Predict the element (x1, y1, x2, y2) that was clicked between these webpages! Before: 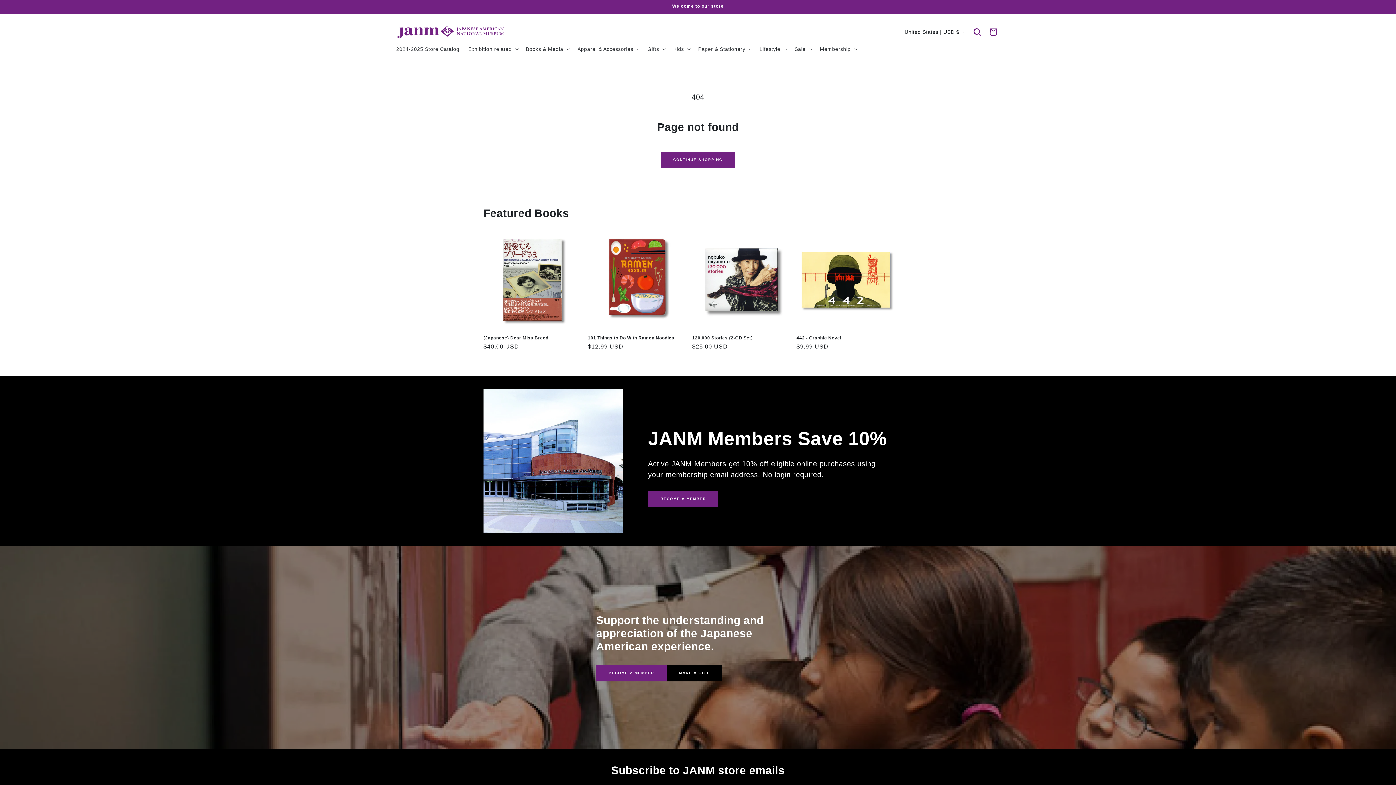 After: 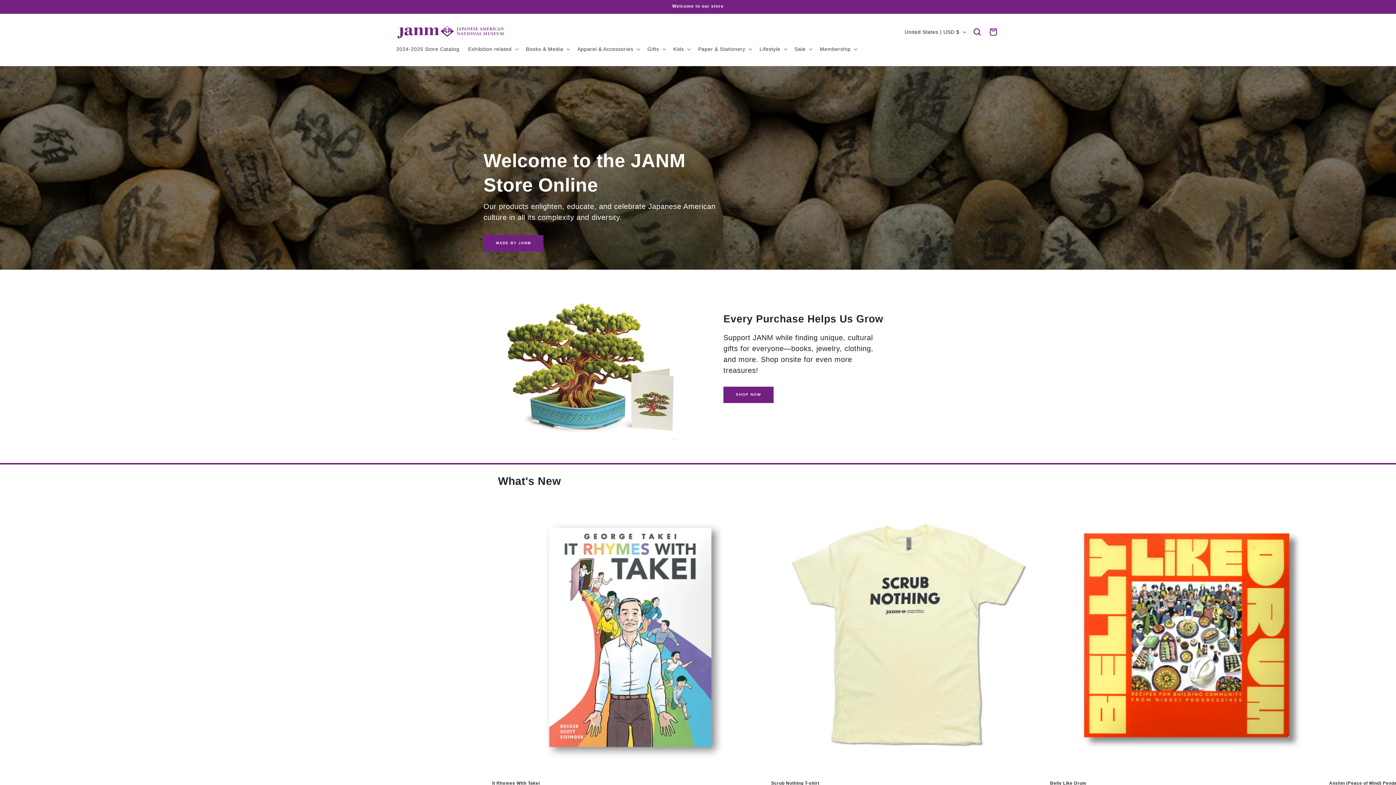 Action: bbox: (393, 22, 508, 41)